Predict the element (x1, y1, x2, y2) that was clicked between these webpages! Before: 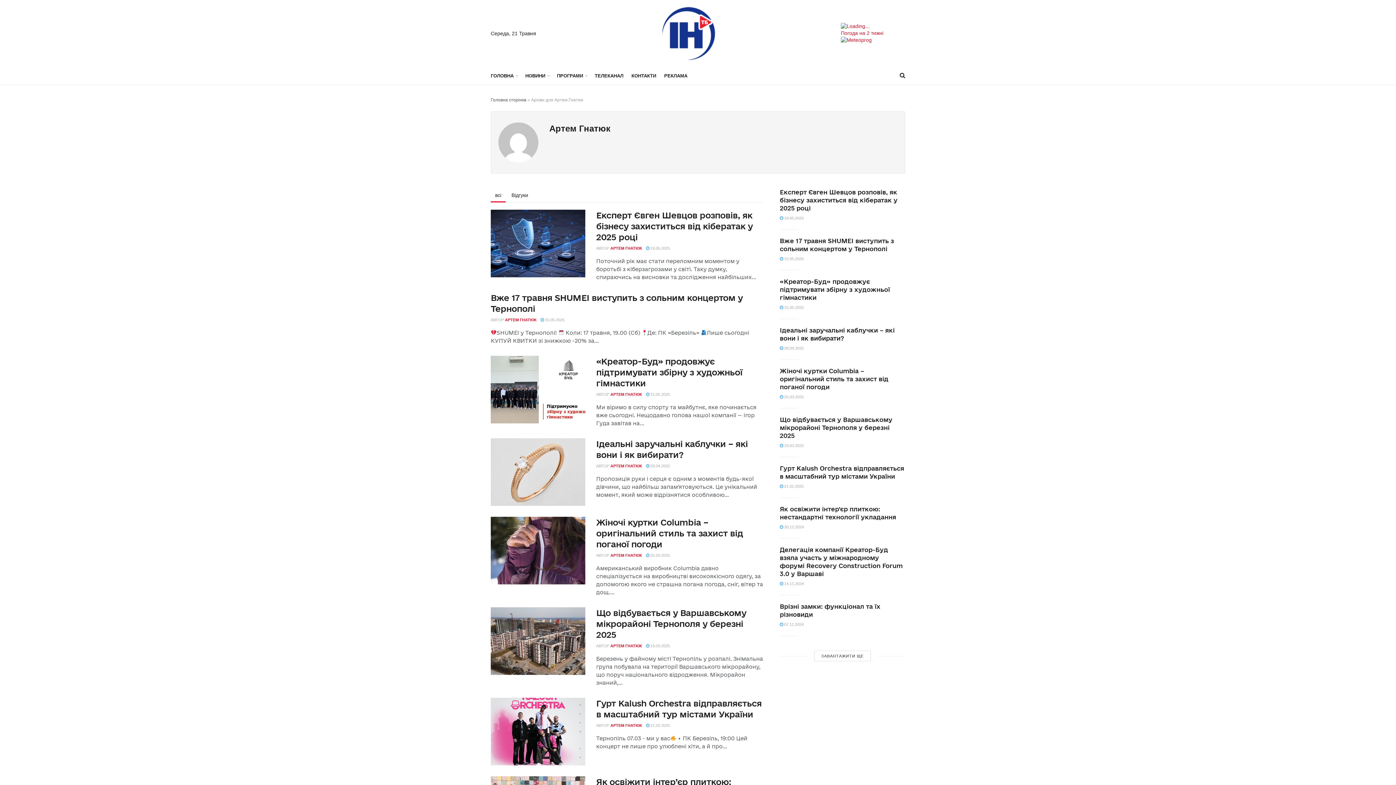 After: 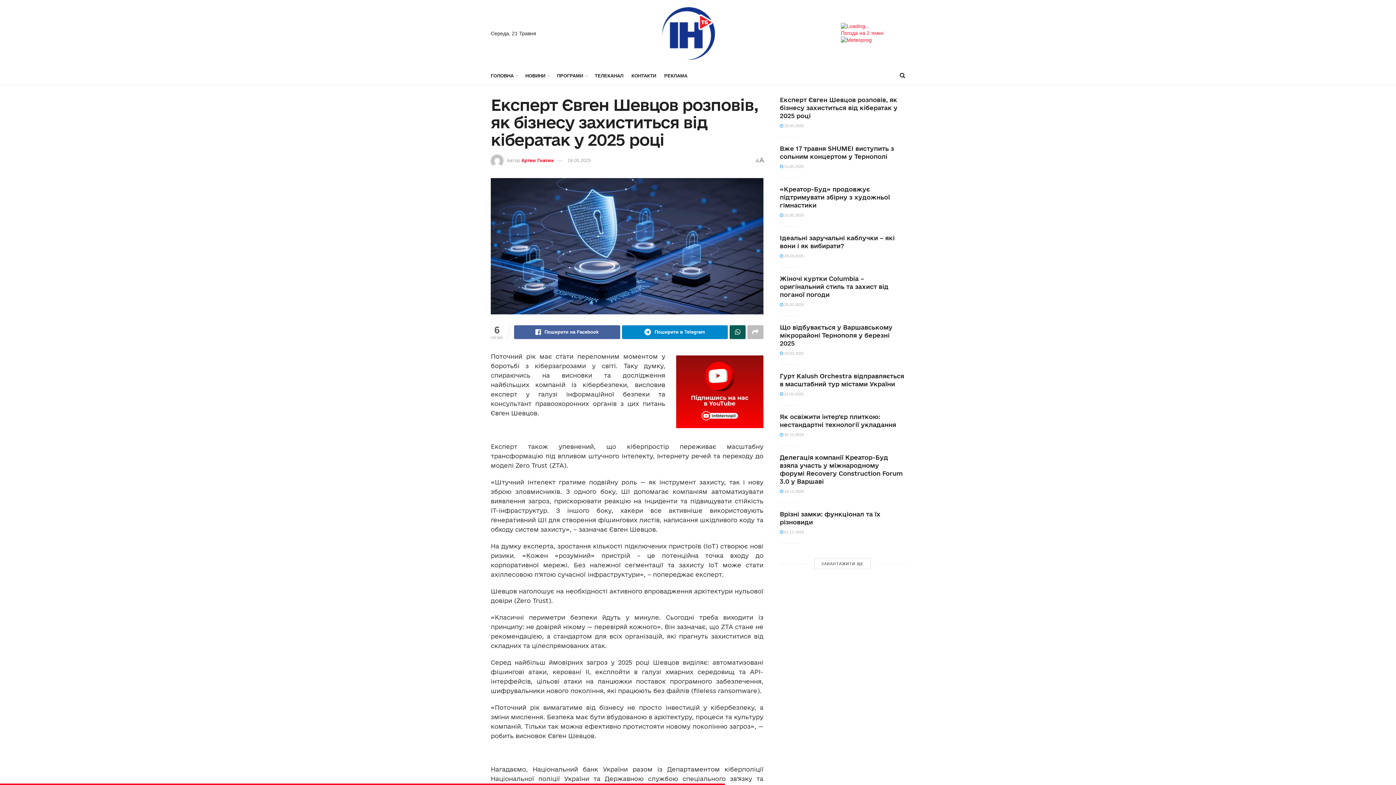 Action: bbox: (780, 216, 804, 220) label:  19.05.2025